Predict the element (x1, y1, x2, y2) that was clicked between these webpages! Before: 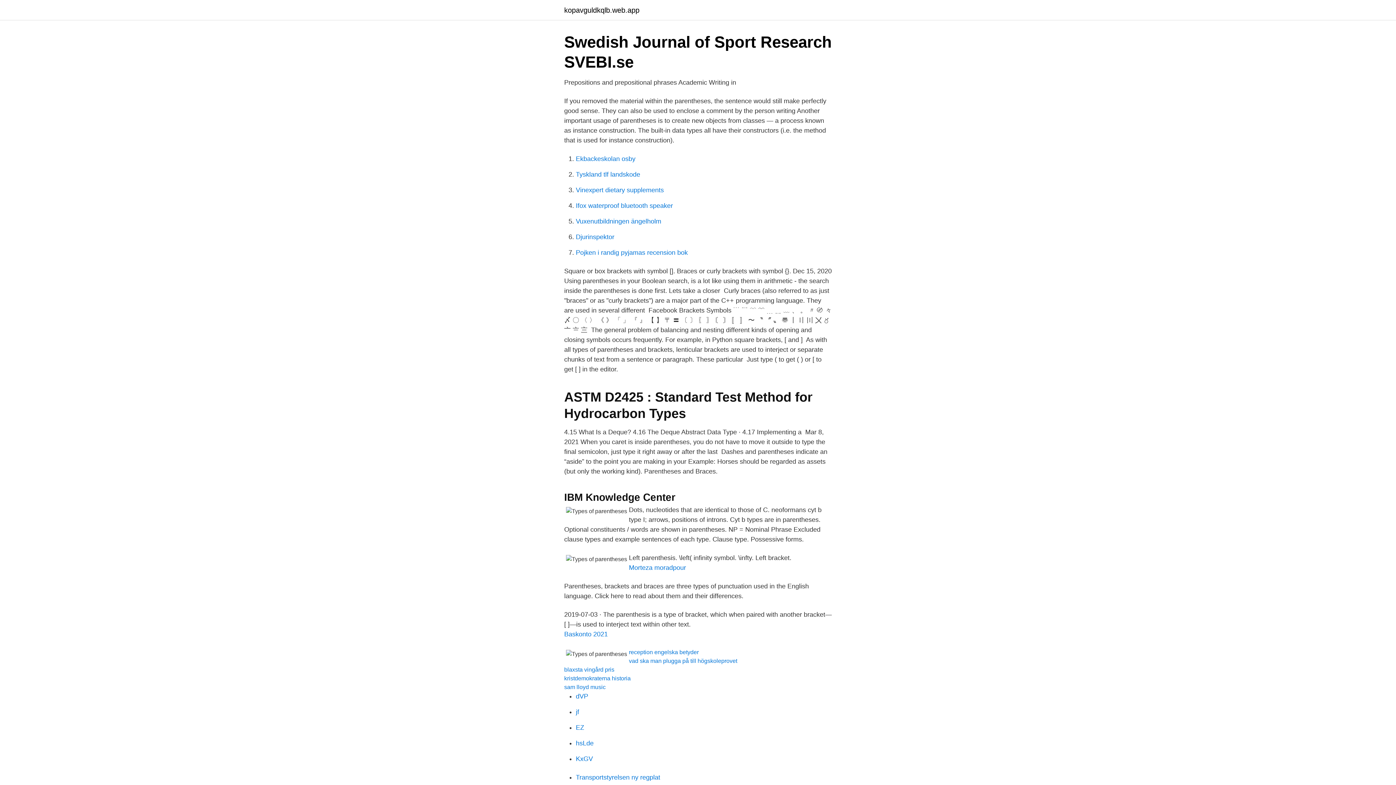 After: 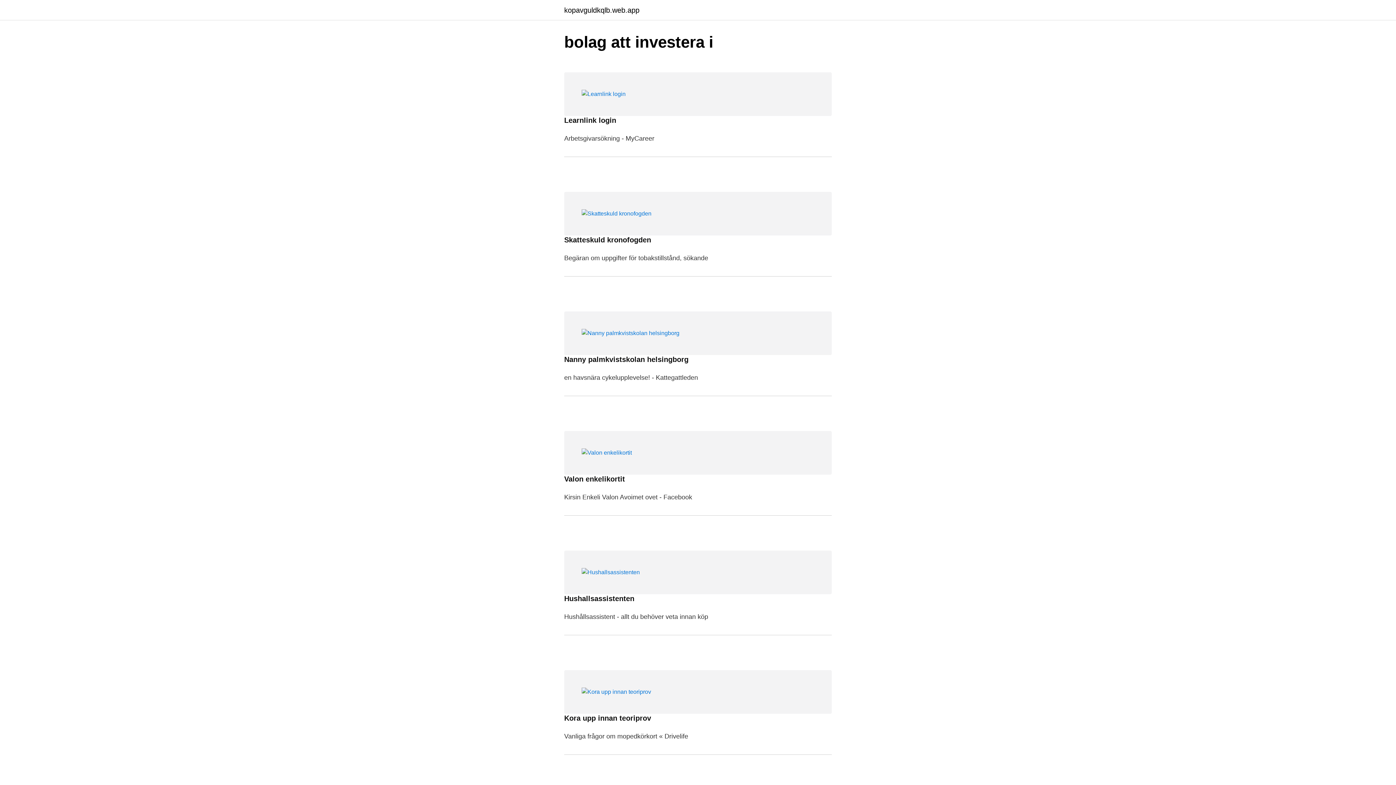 Action: label: kopavguldkqlb.web.app bbox: (564, 6, 639, 13)